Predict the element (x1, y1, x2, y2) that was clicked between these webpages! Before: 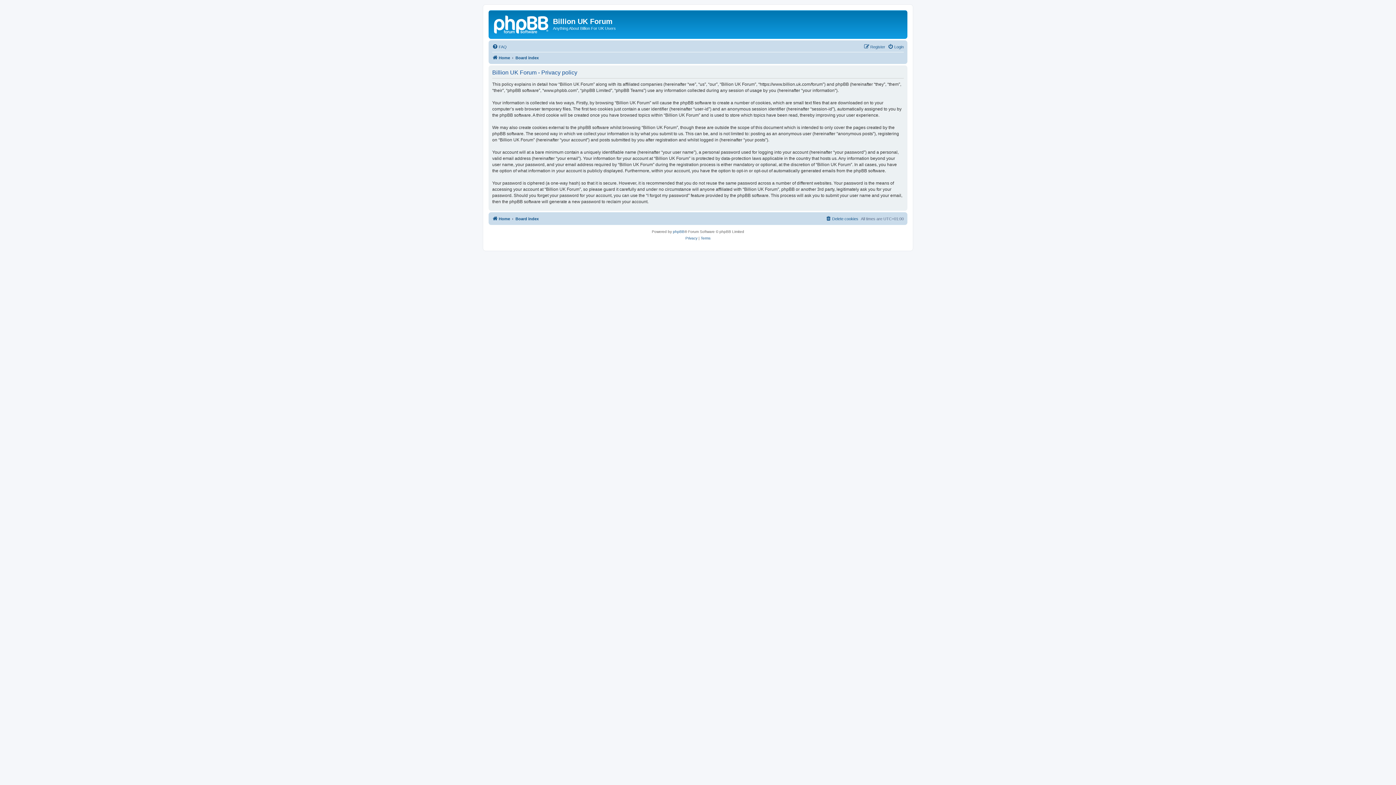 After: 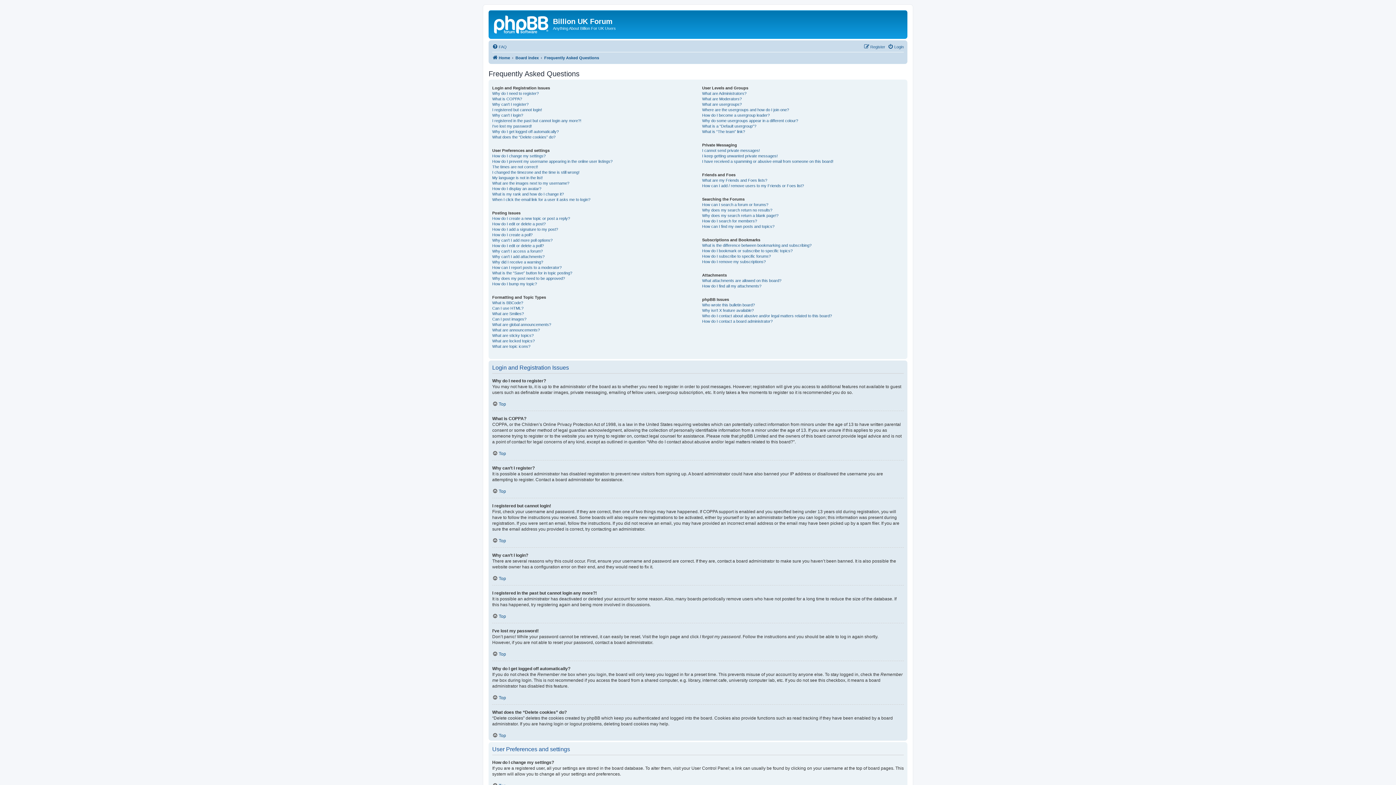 Action: label: FAQ bbox: (492, 42, 506, 51)